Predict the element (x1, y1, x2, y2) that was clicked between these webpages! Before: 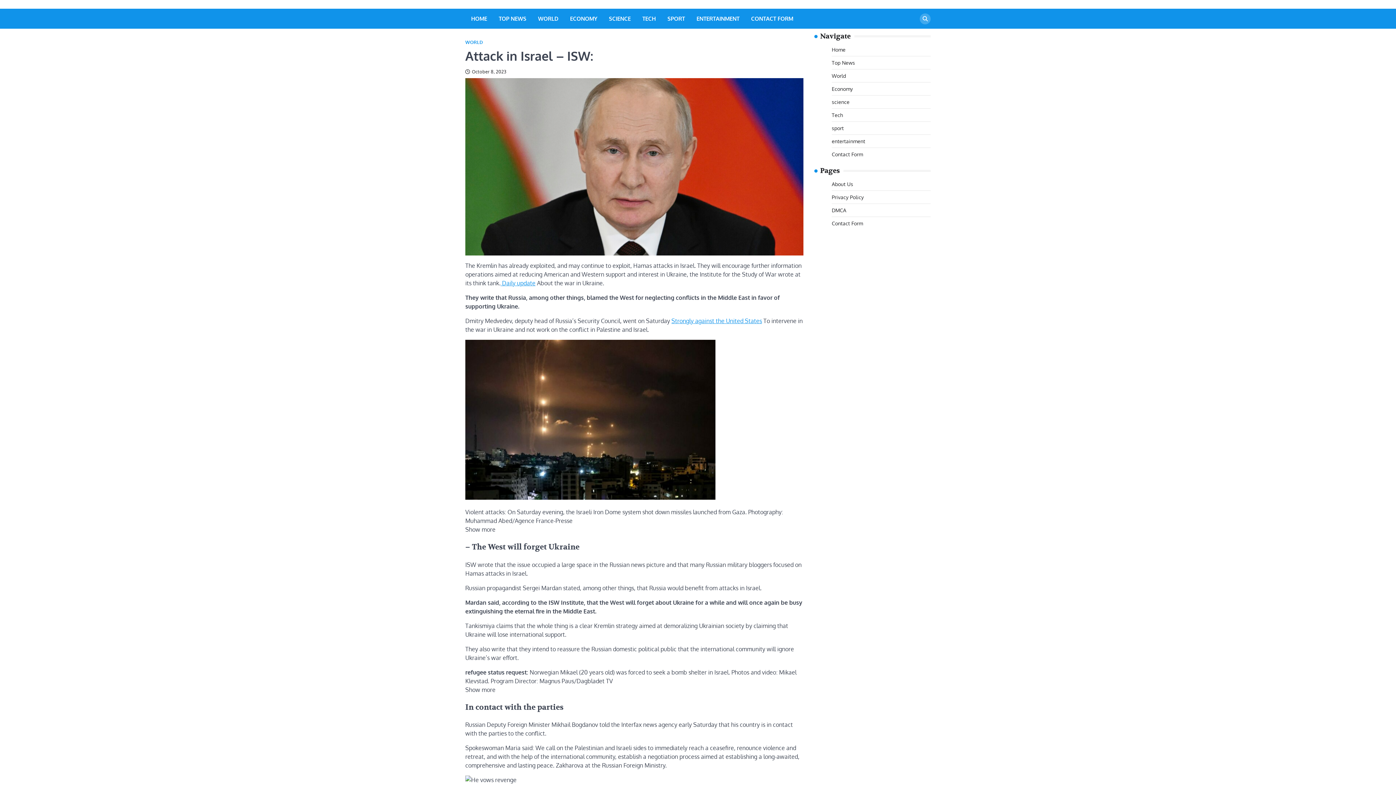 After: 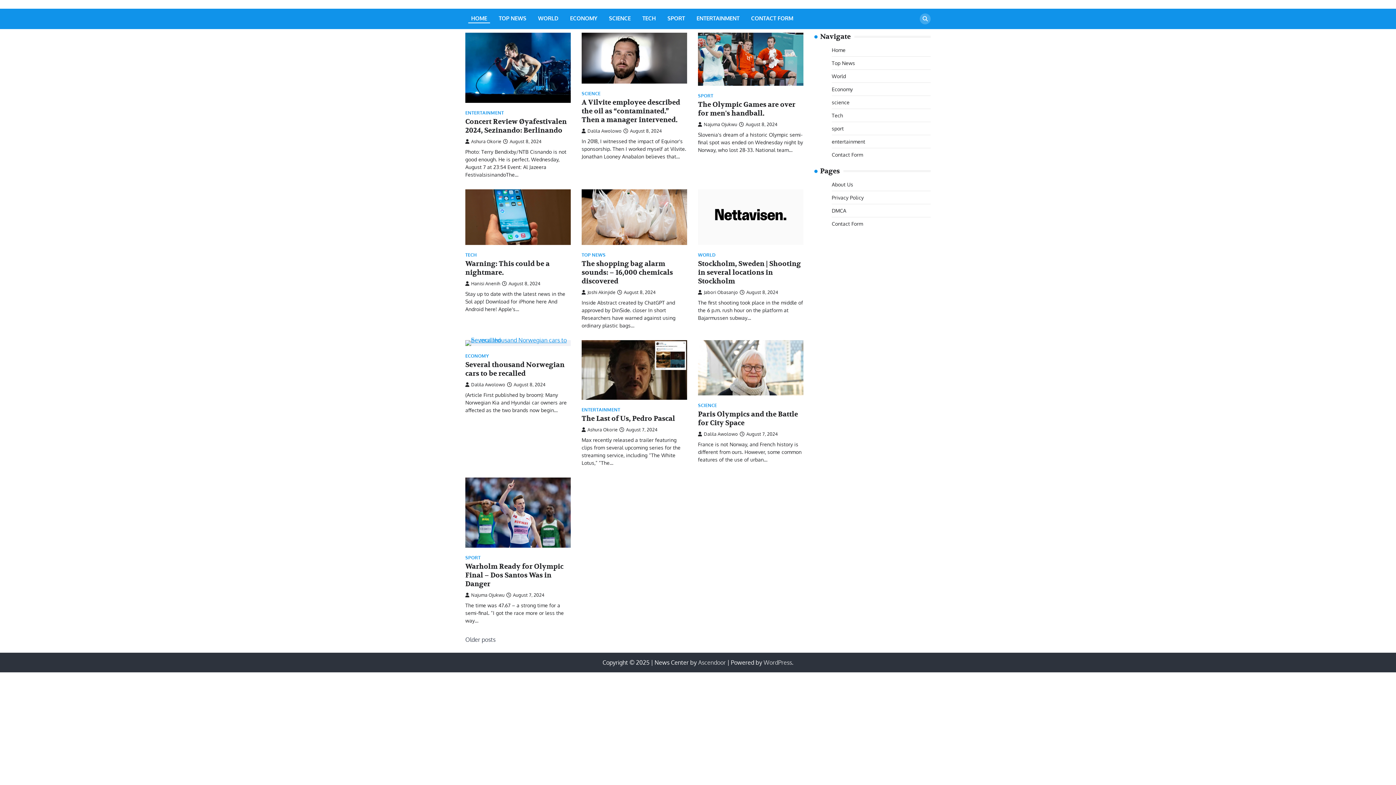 Action: label: Economy bbox: (832, 85, 853, 92)